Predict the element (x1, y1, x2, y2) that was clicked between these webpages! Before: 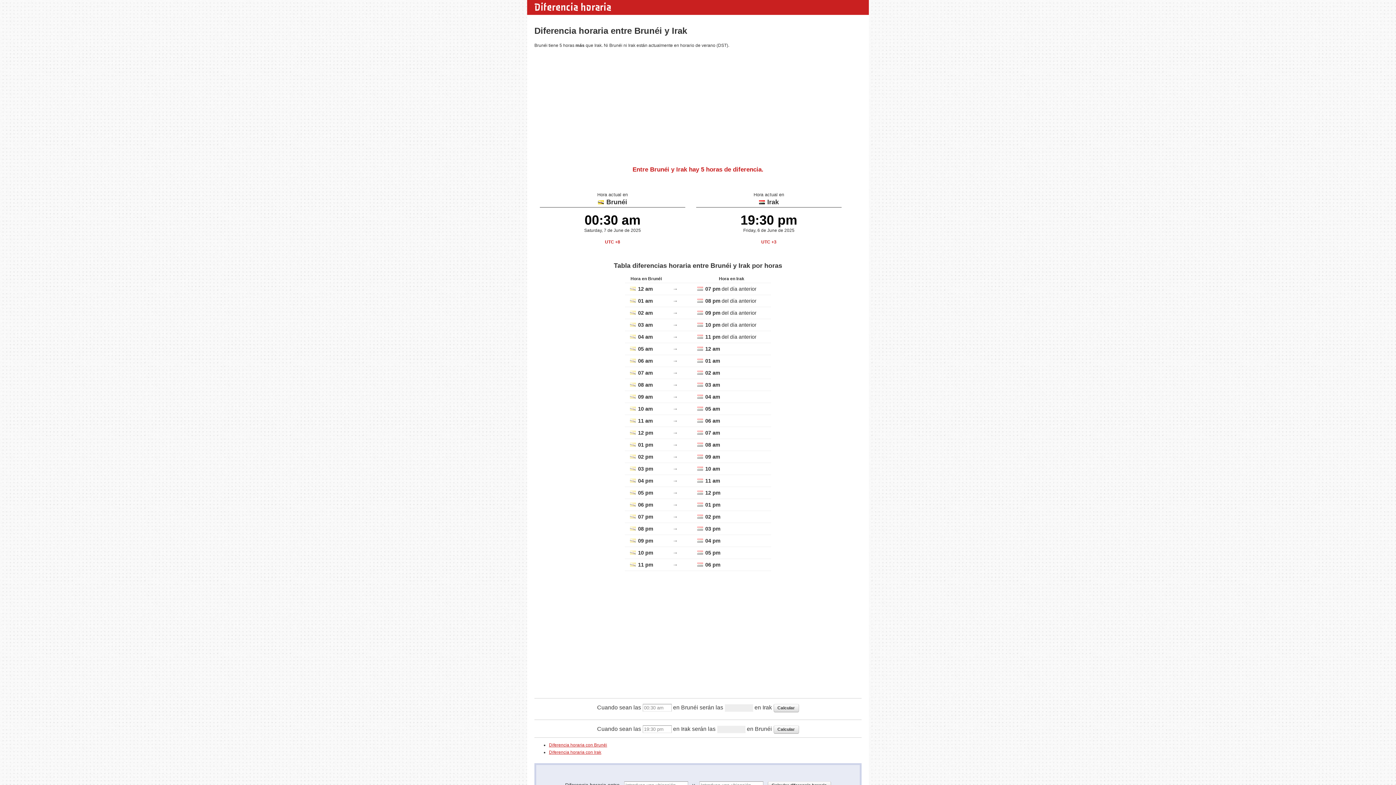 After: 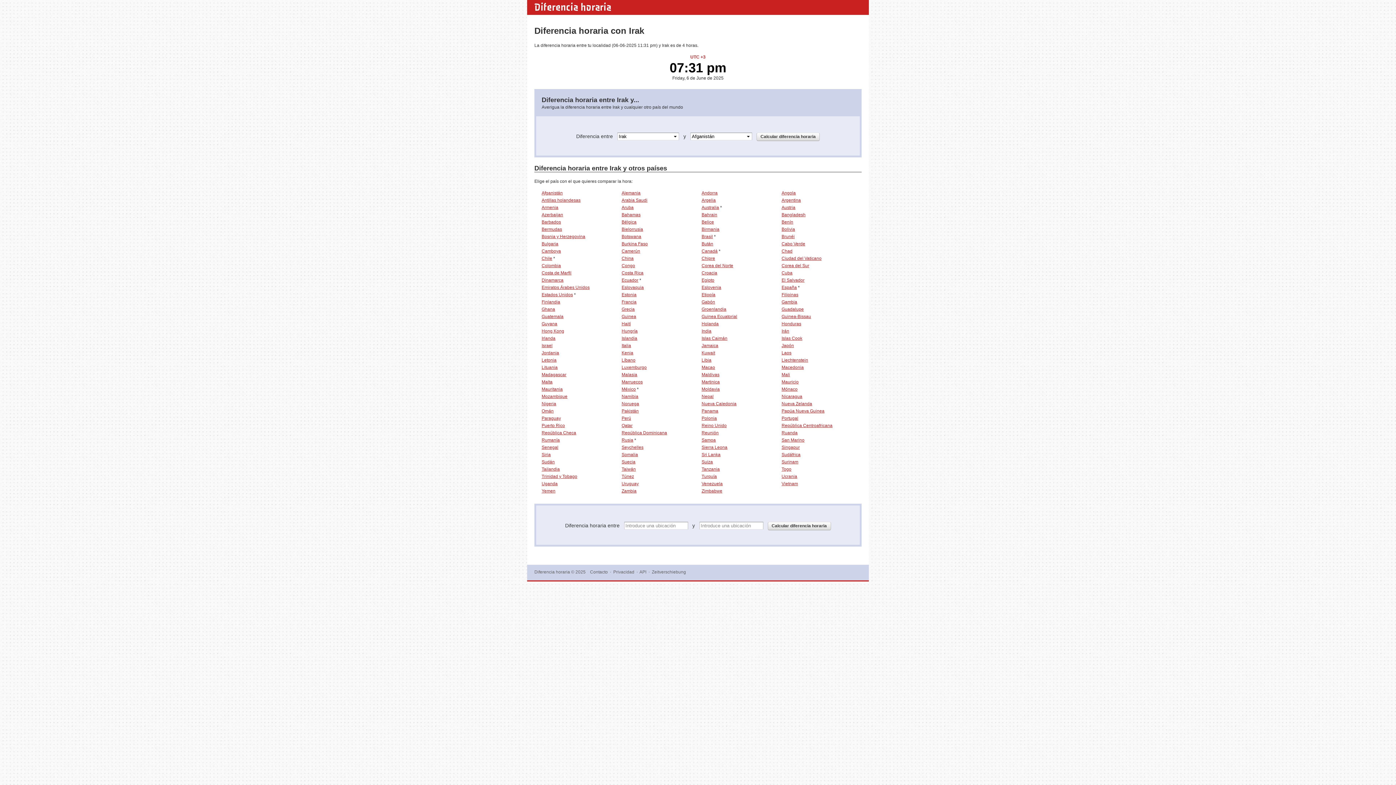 Action: label: Diferencia horaria con Irak bbox: (549, 750, 601, 755)